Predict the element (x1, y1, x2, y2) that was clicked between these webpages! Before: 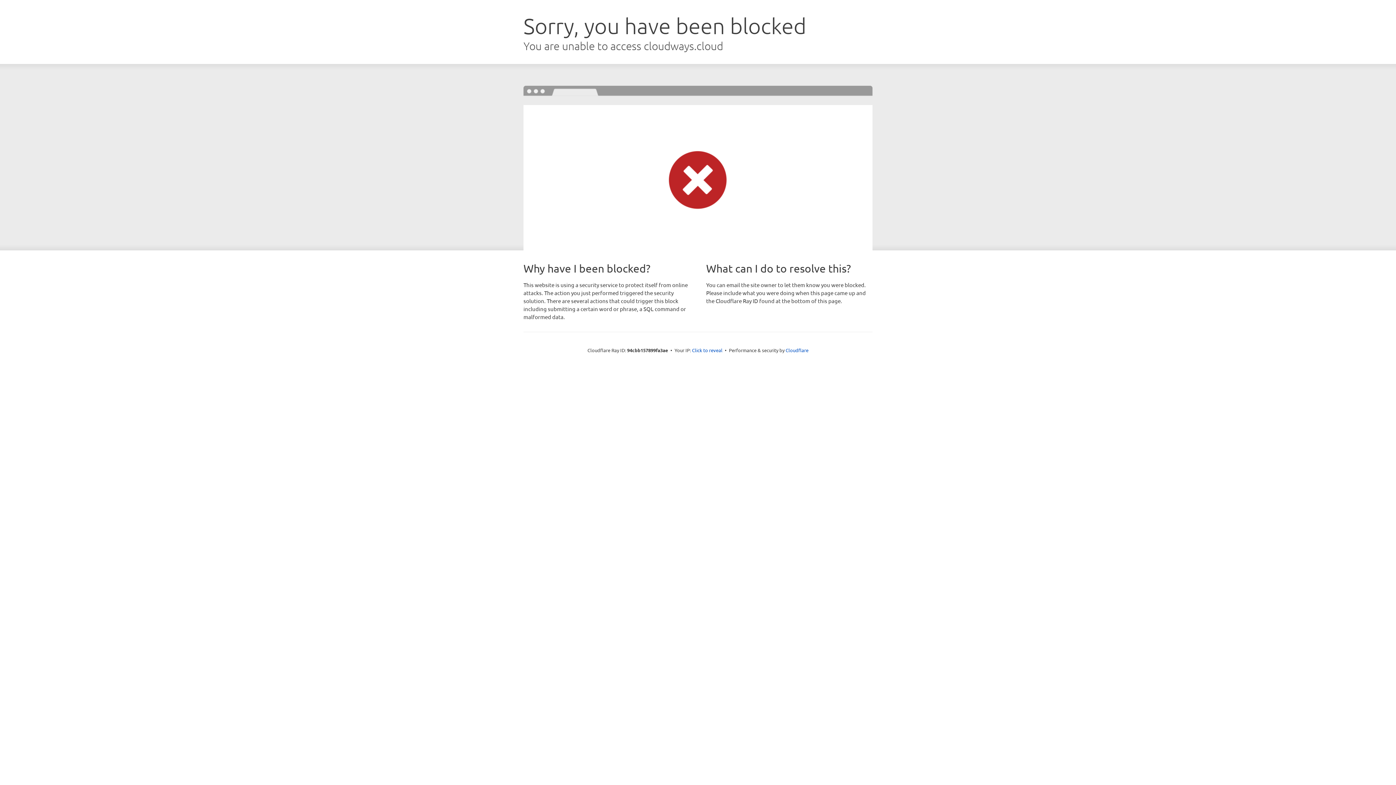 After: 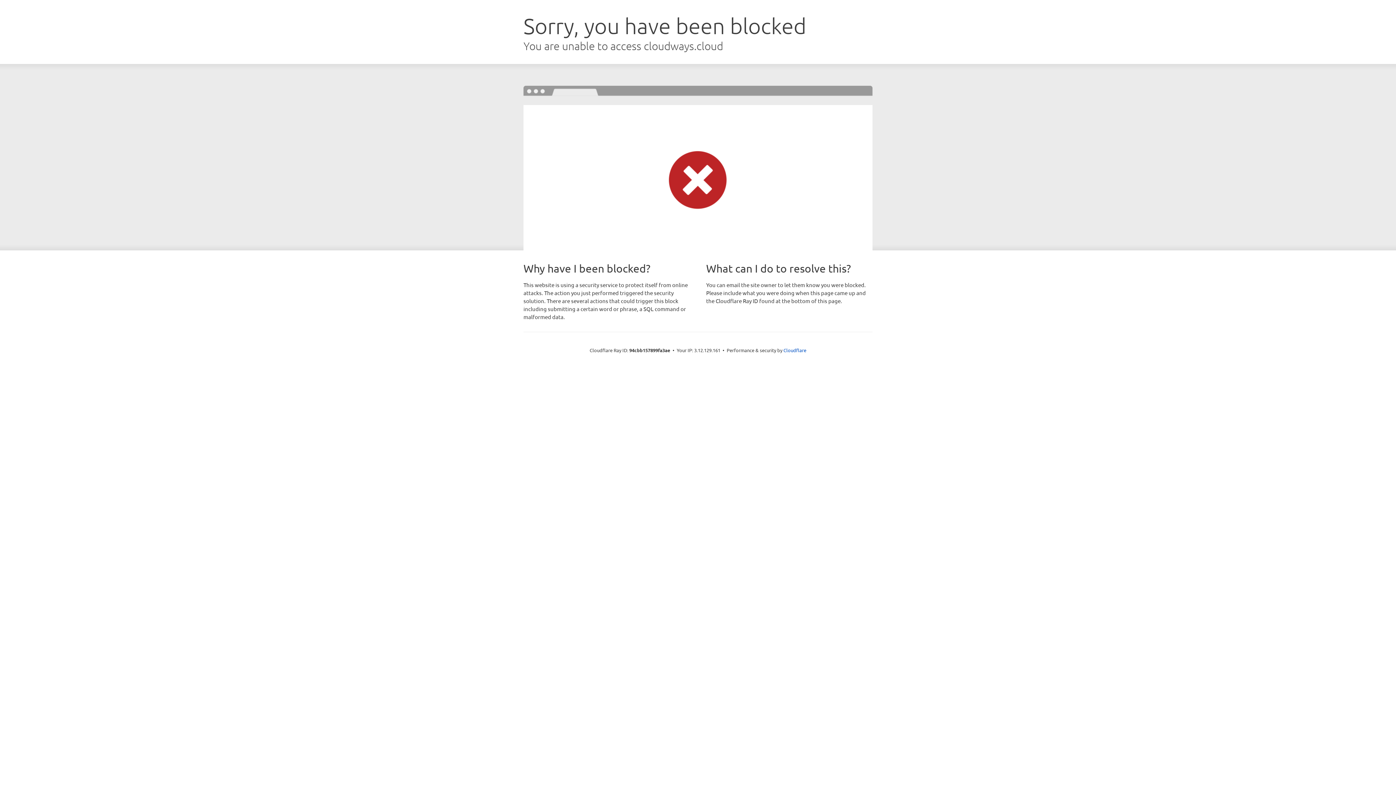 Action: bbox: (692, 346, 722, 353) label: Click to reveal